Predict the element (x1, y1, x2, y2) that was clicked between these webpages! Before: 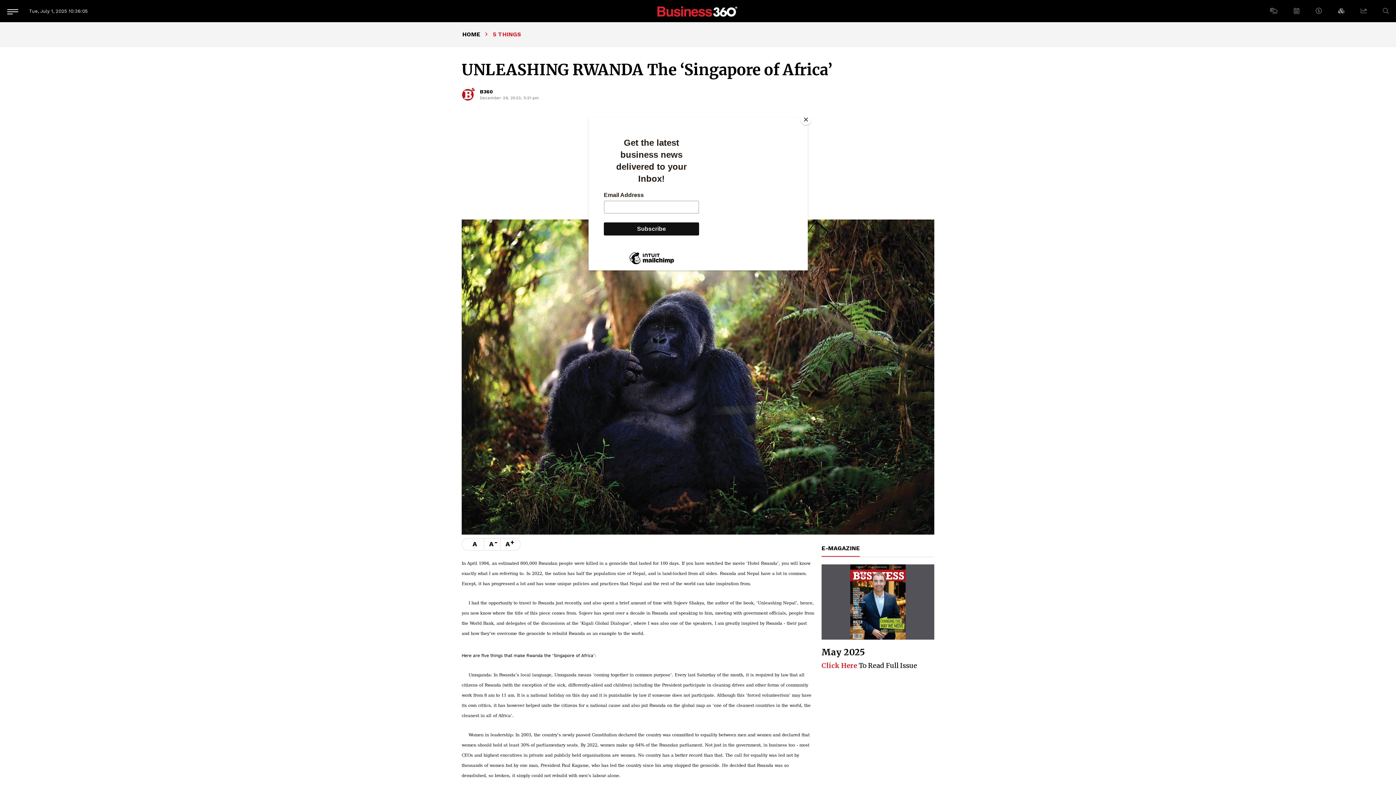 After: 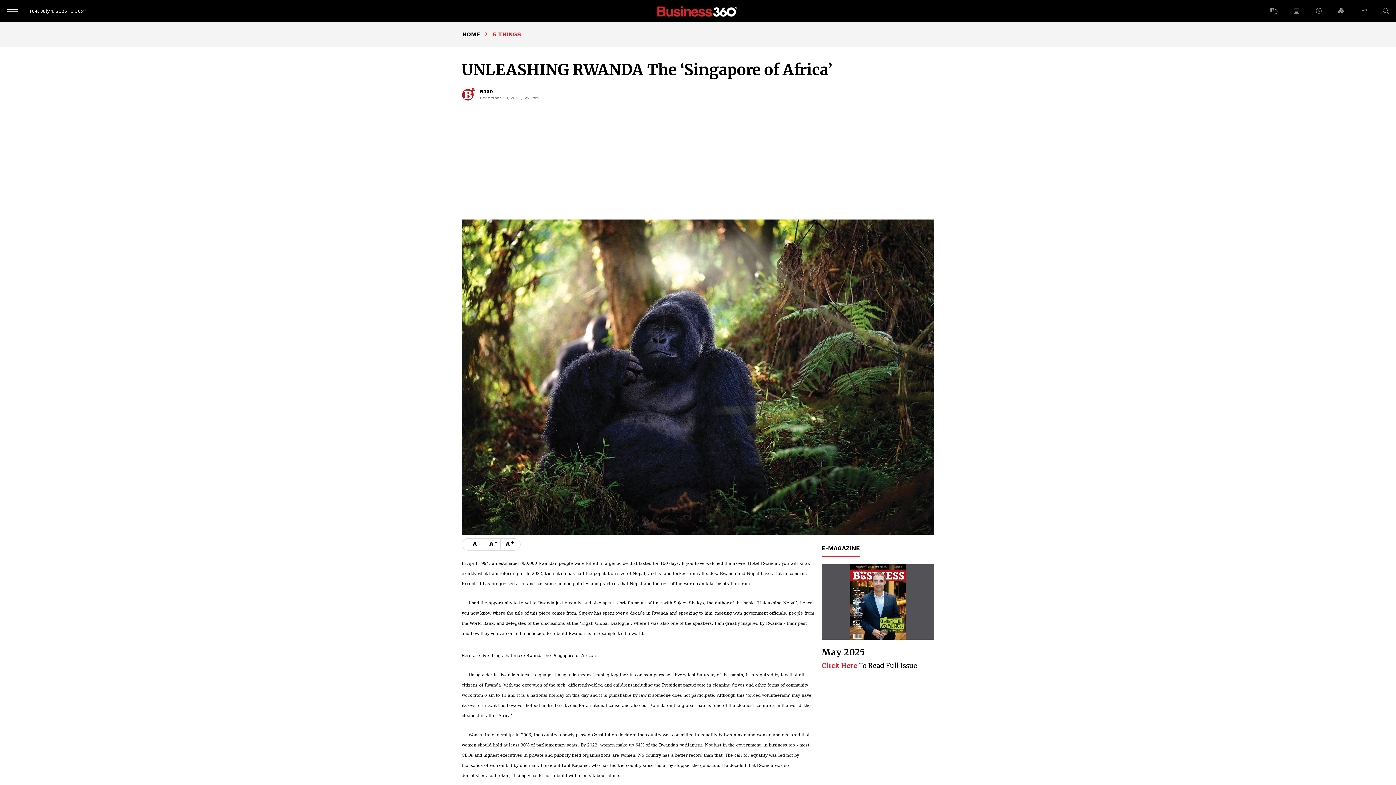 Action: label: Close bbox: (800, 114, 811, 125)